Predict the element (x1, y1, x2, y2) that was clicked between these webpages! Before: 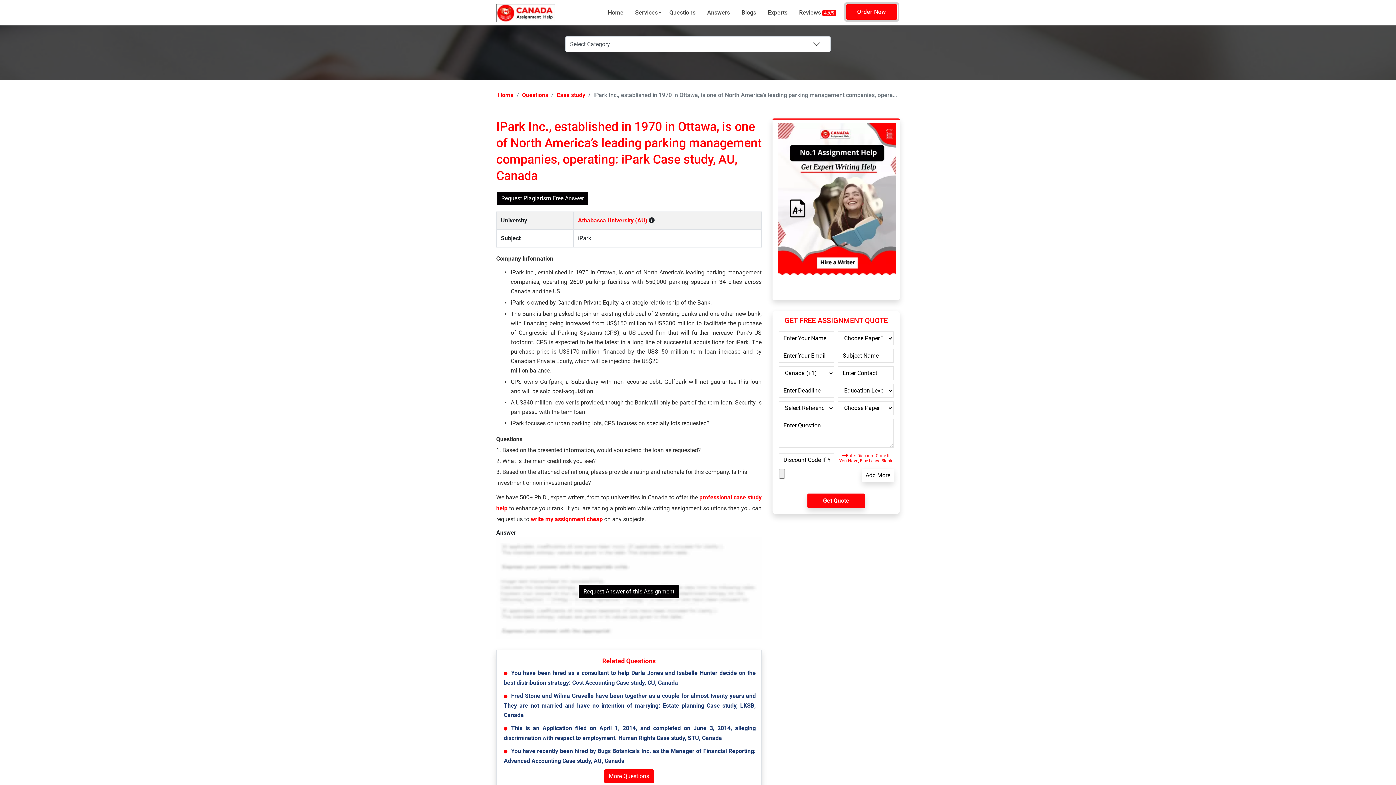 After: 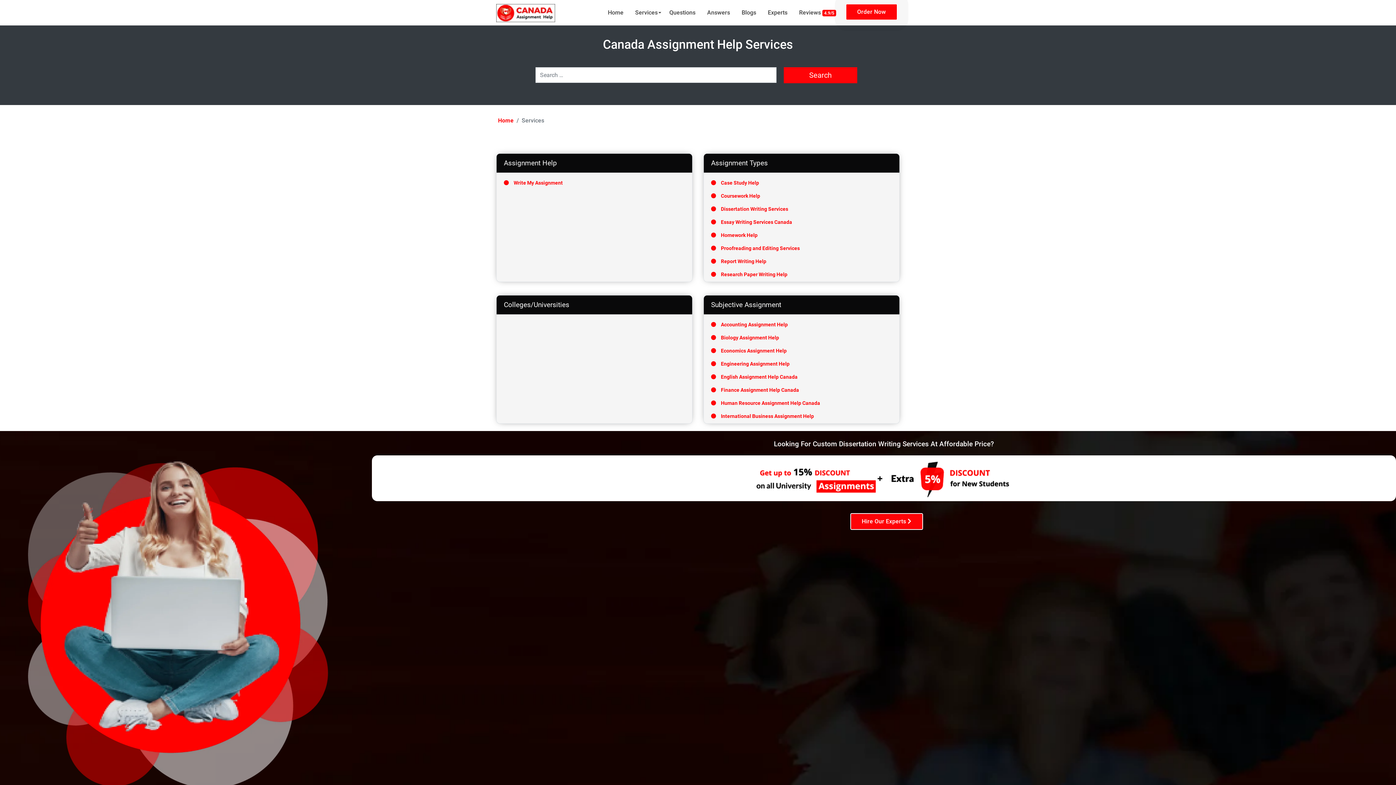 Action: bbox: (631, 0, 661, 25) label: Services